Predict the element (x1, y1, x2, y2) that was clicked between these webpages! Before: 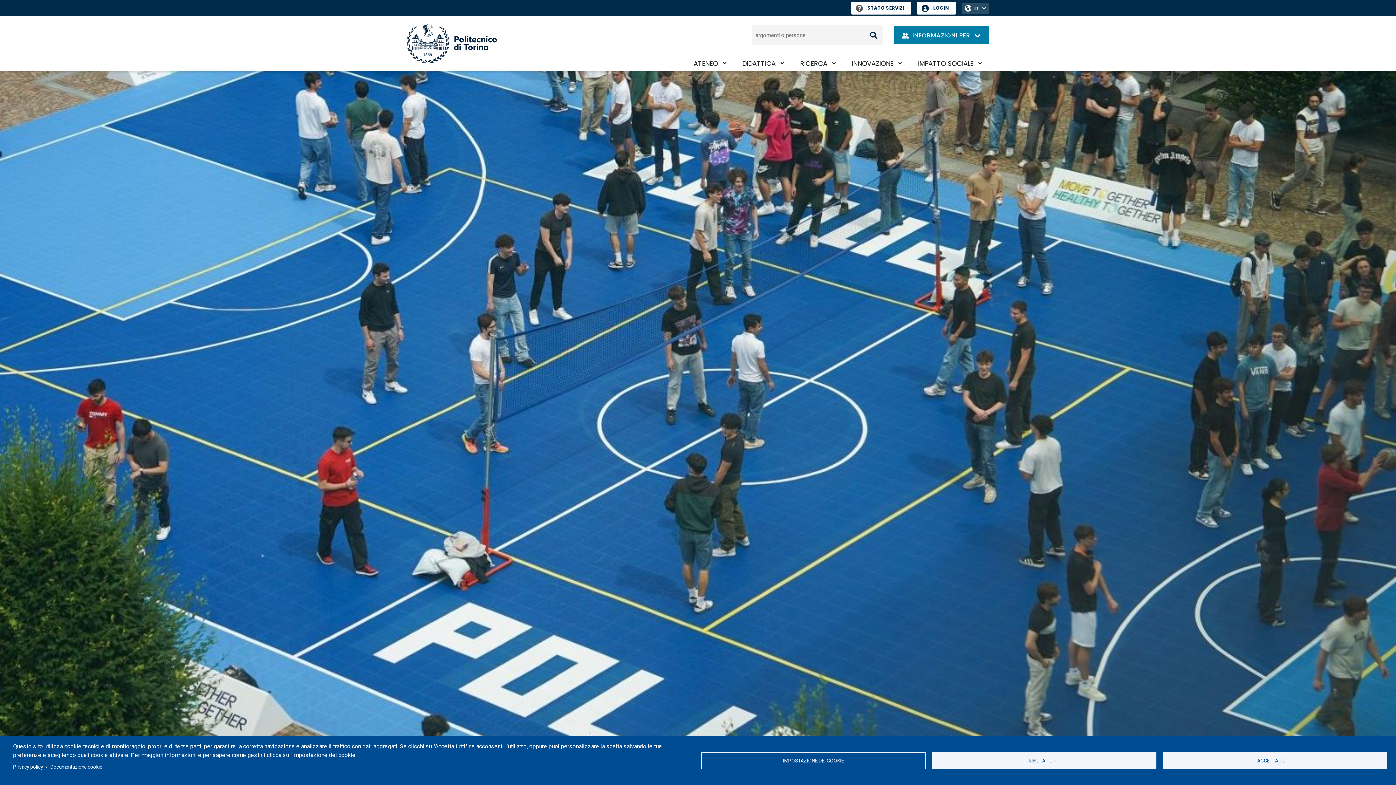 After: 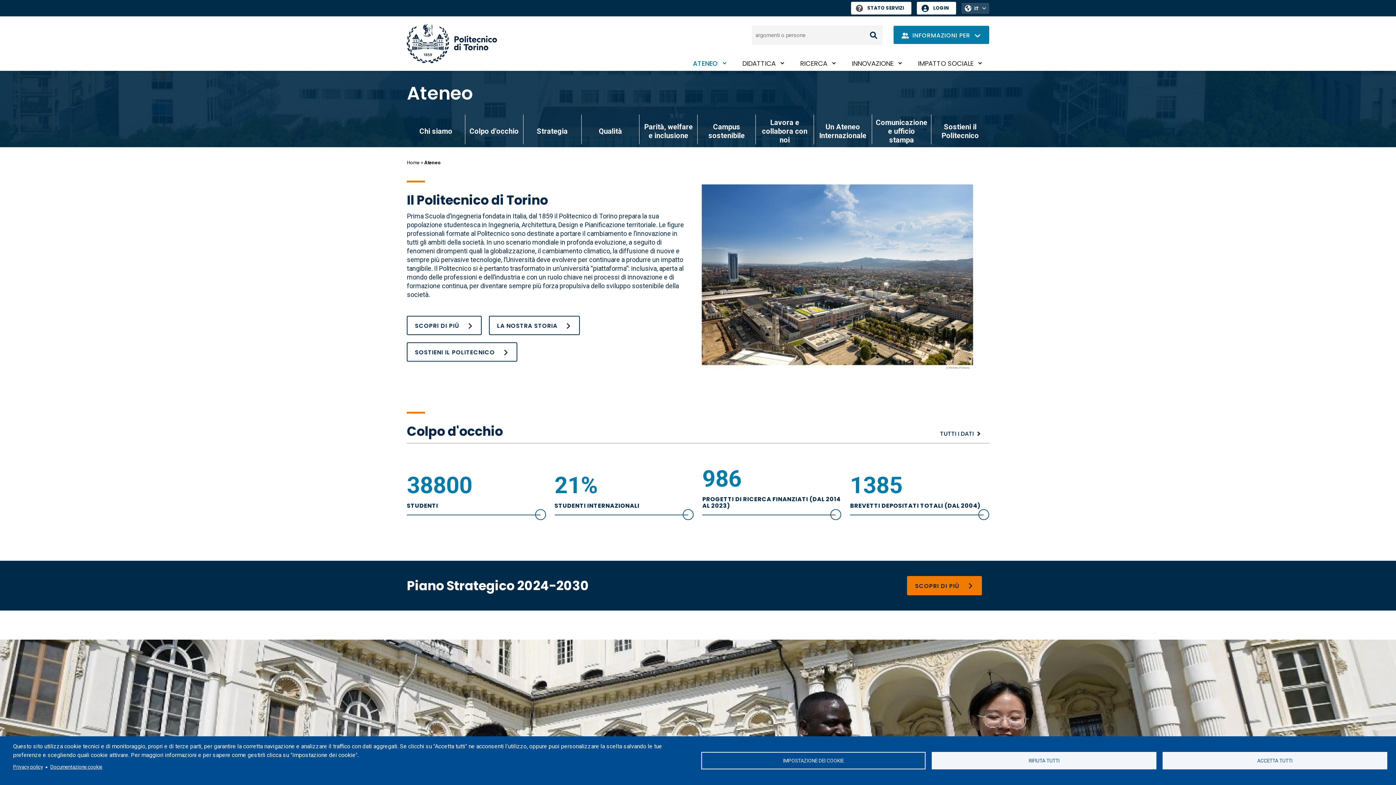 Action: bbox: (686, 56, 733, 70) label: ATENEO